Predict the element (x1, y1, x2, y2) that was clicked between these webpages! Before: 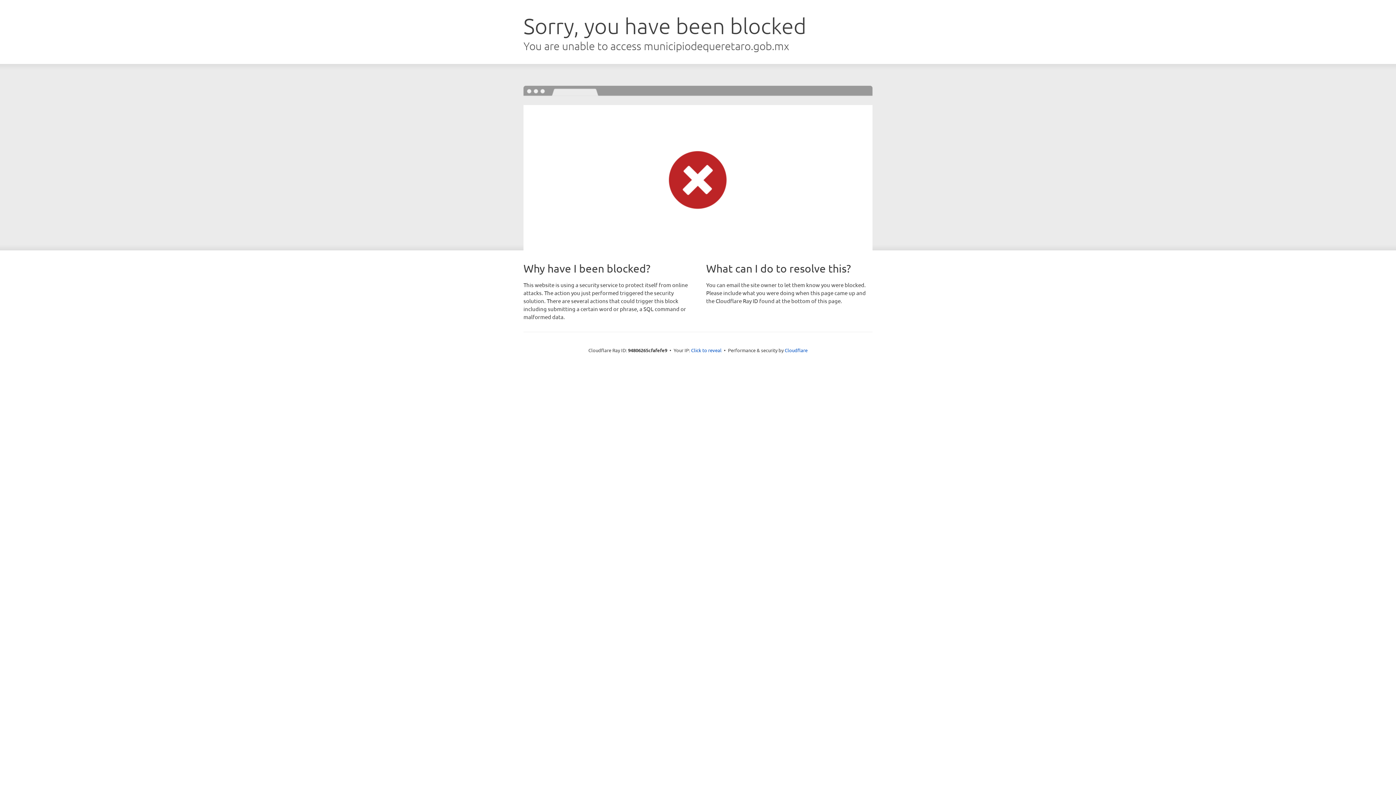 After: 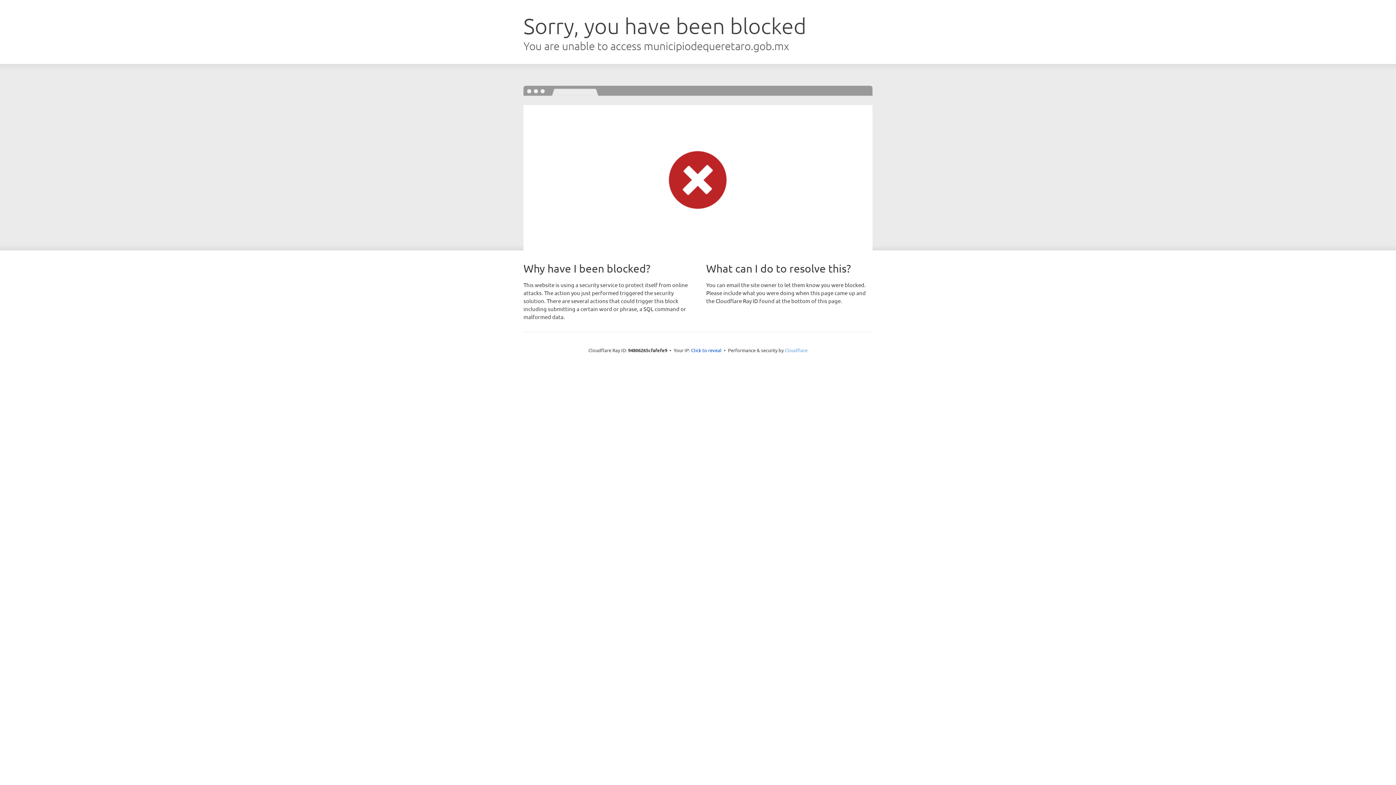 Action: label: Cloudflare bbox: (784, 347, 807, 353)